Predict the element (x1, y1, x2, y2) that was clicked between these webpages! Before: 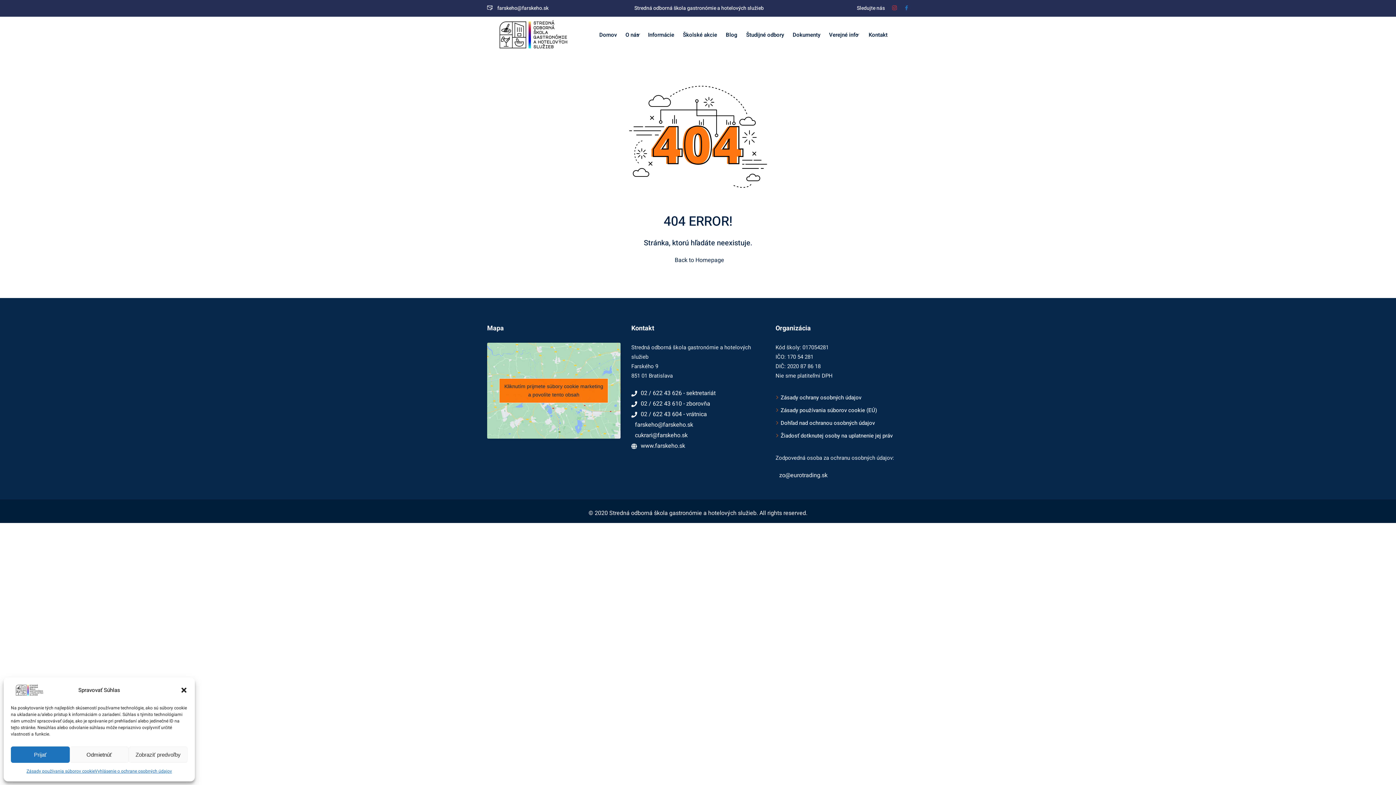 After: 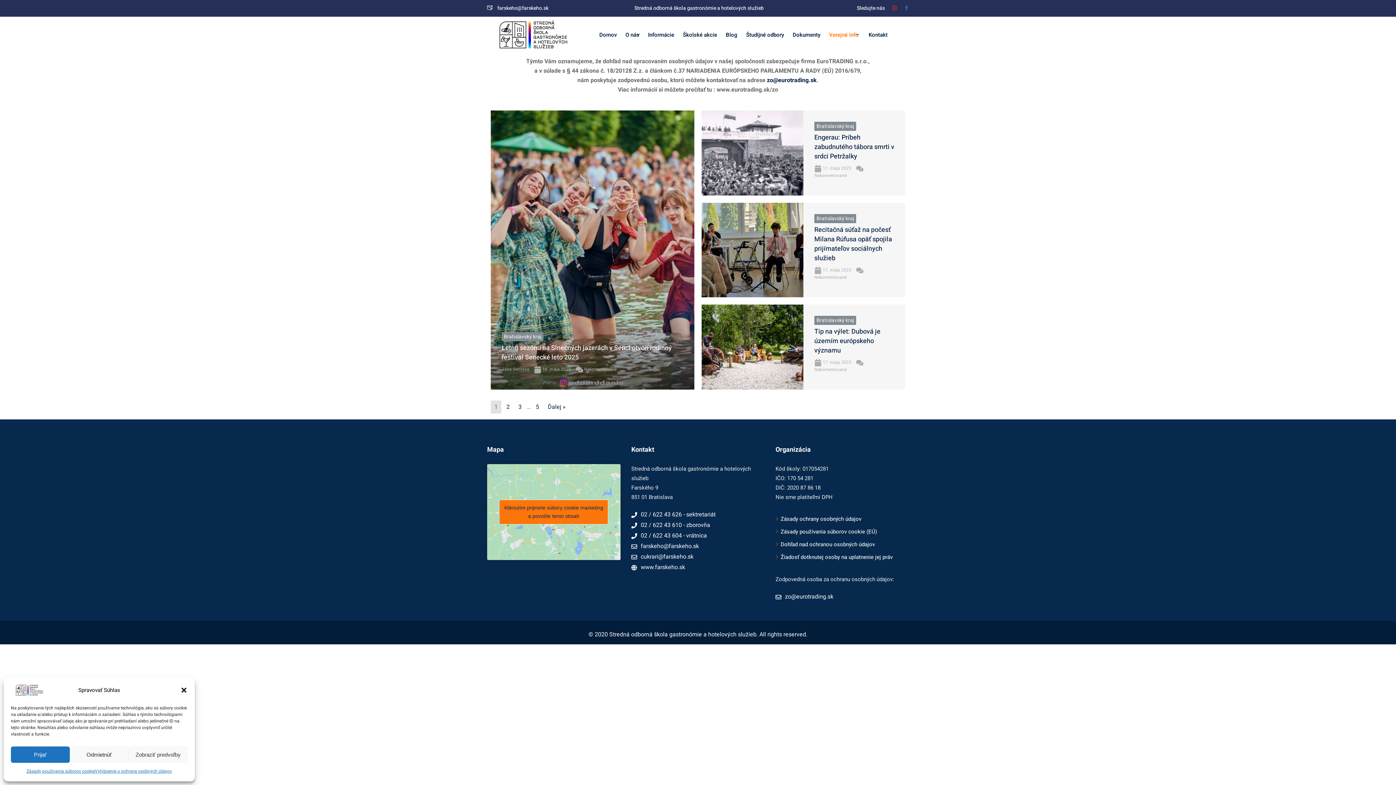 Action: bbox: (780, 419, 875, 427) label: Dohľad nad ochranou osobných údajov